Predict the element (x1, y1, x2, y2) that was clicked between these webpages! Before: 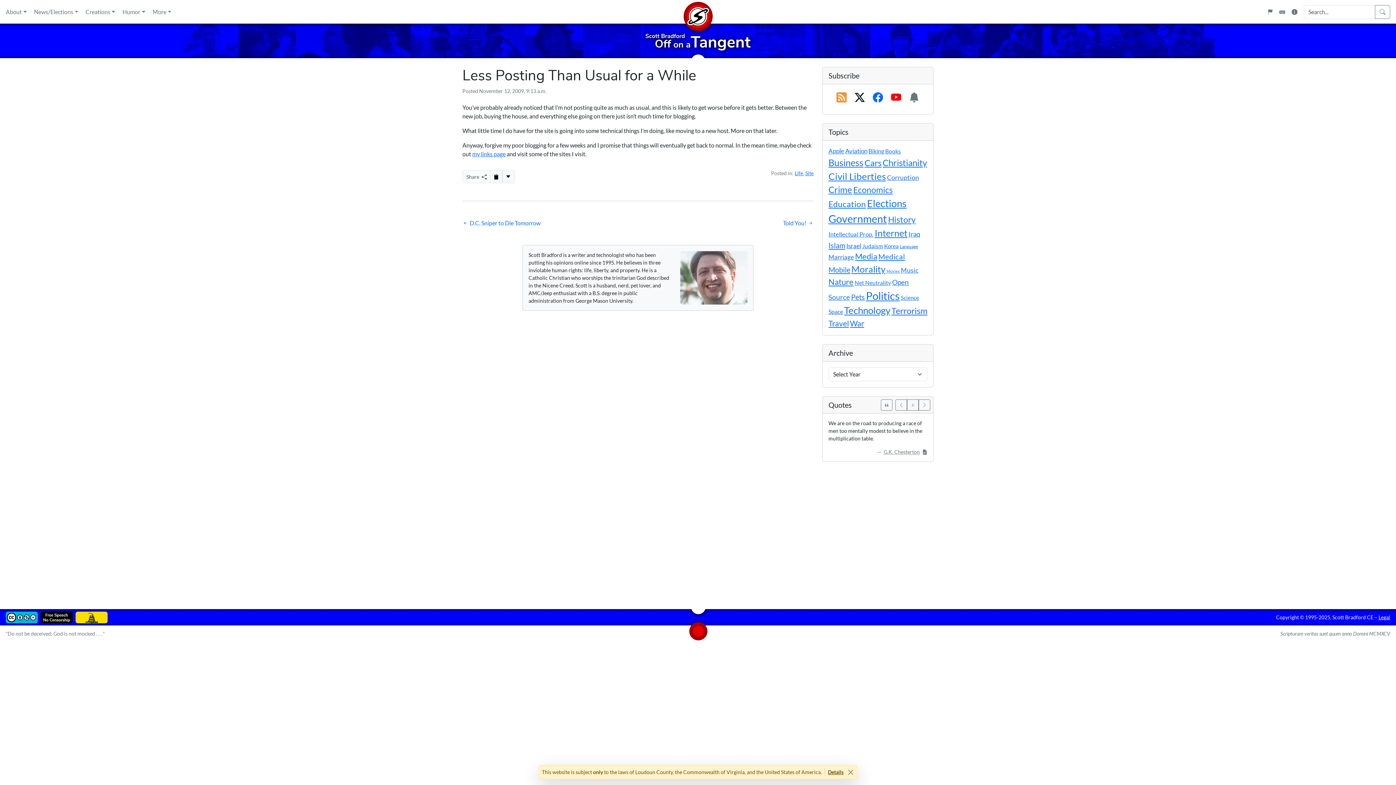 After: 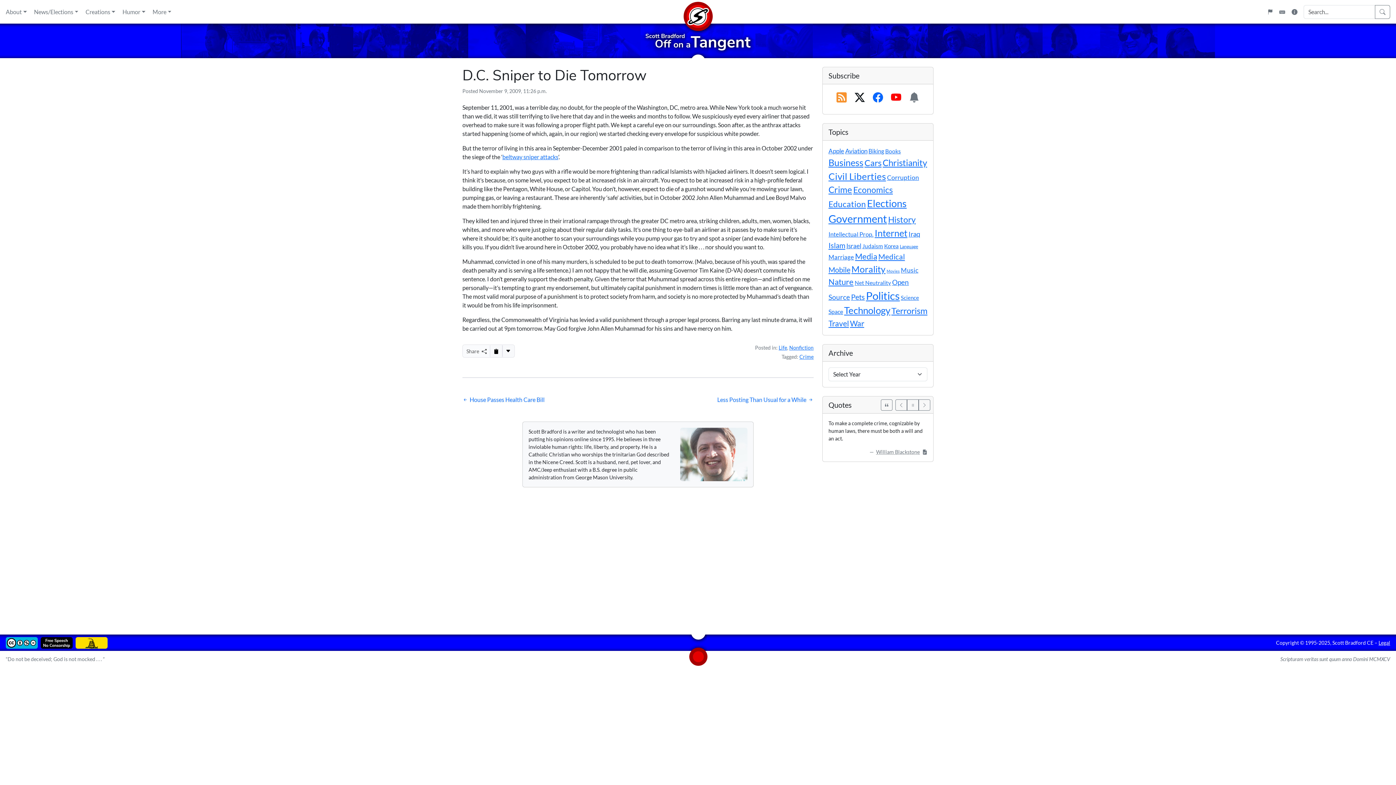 Action: bbox: (462, 218, 540, 227) label: D.C. Sniper to Die Tomorrow